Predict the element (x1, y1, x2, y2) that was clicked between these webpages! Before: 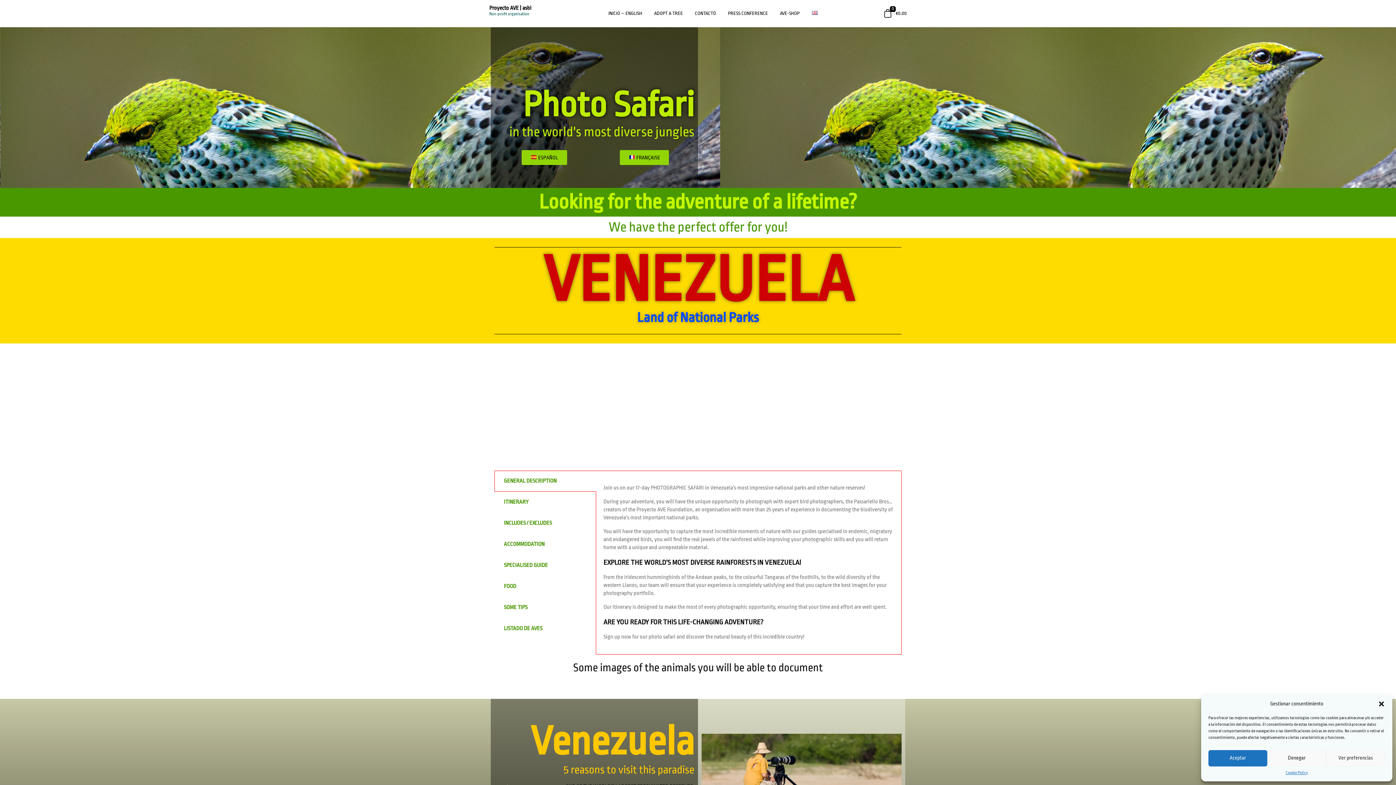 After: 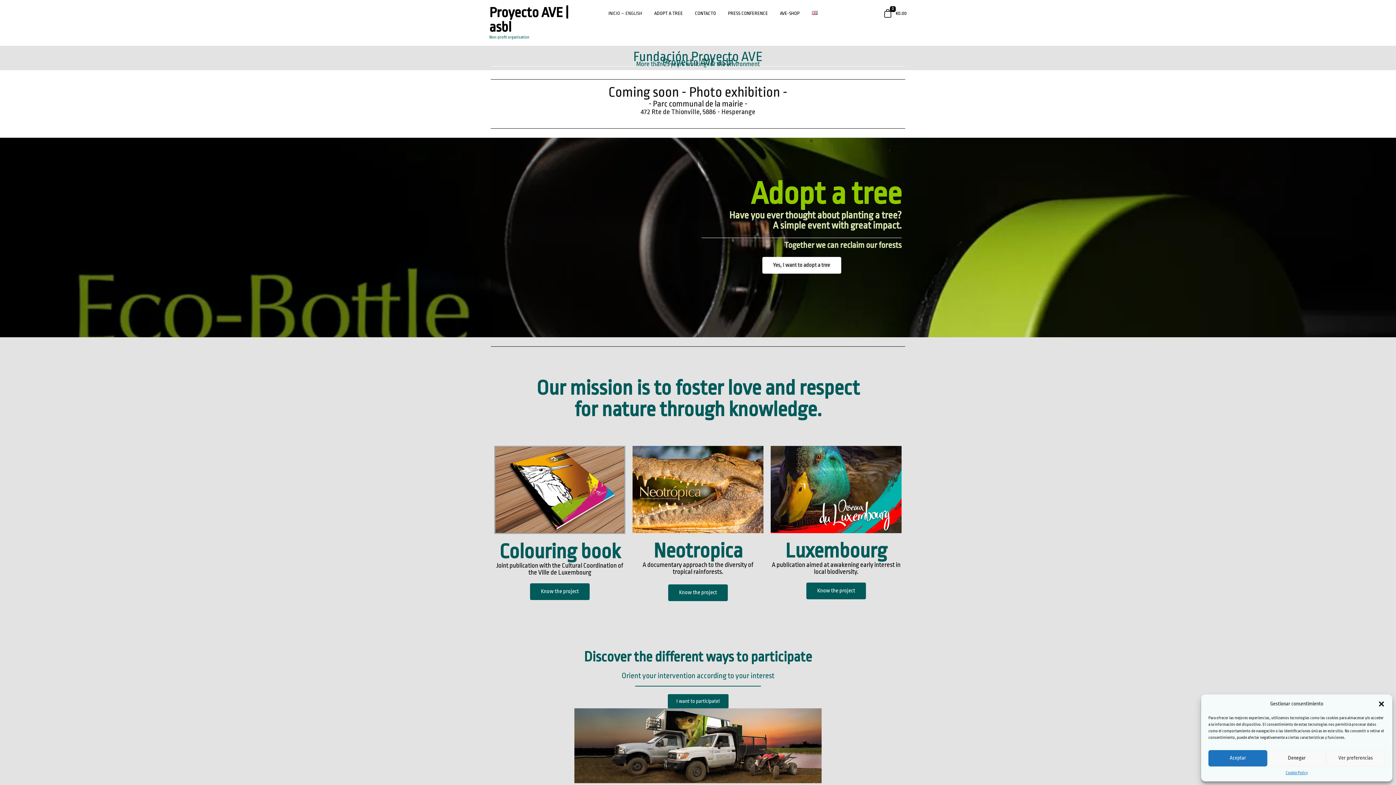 Action: label: INICIO – ENGLISH bbox: (603, 5, 647, 21)